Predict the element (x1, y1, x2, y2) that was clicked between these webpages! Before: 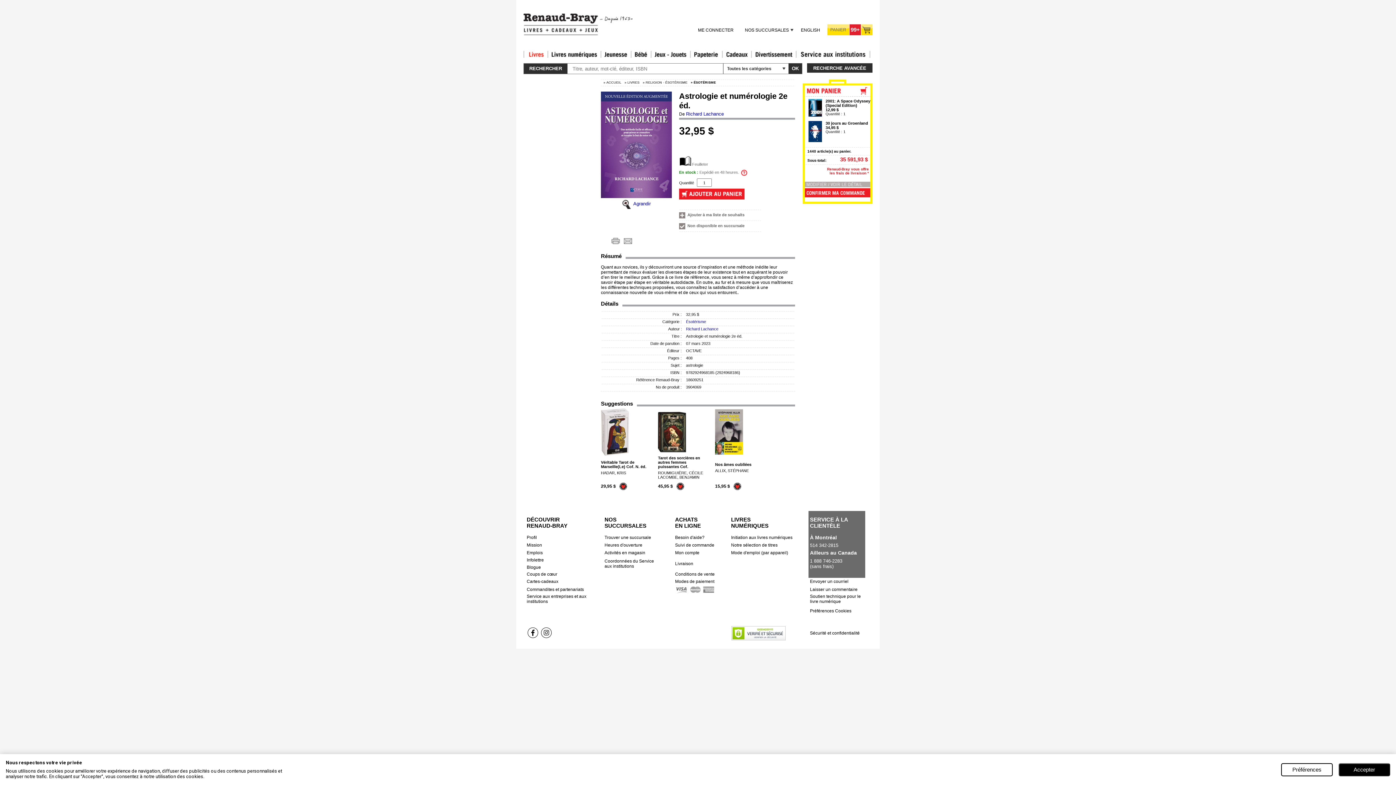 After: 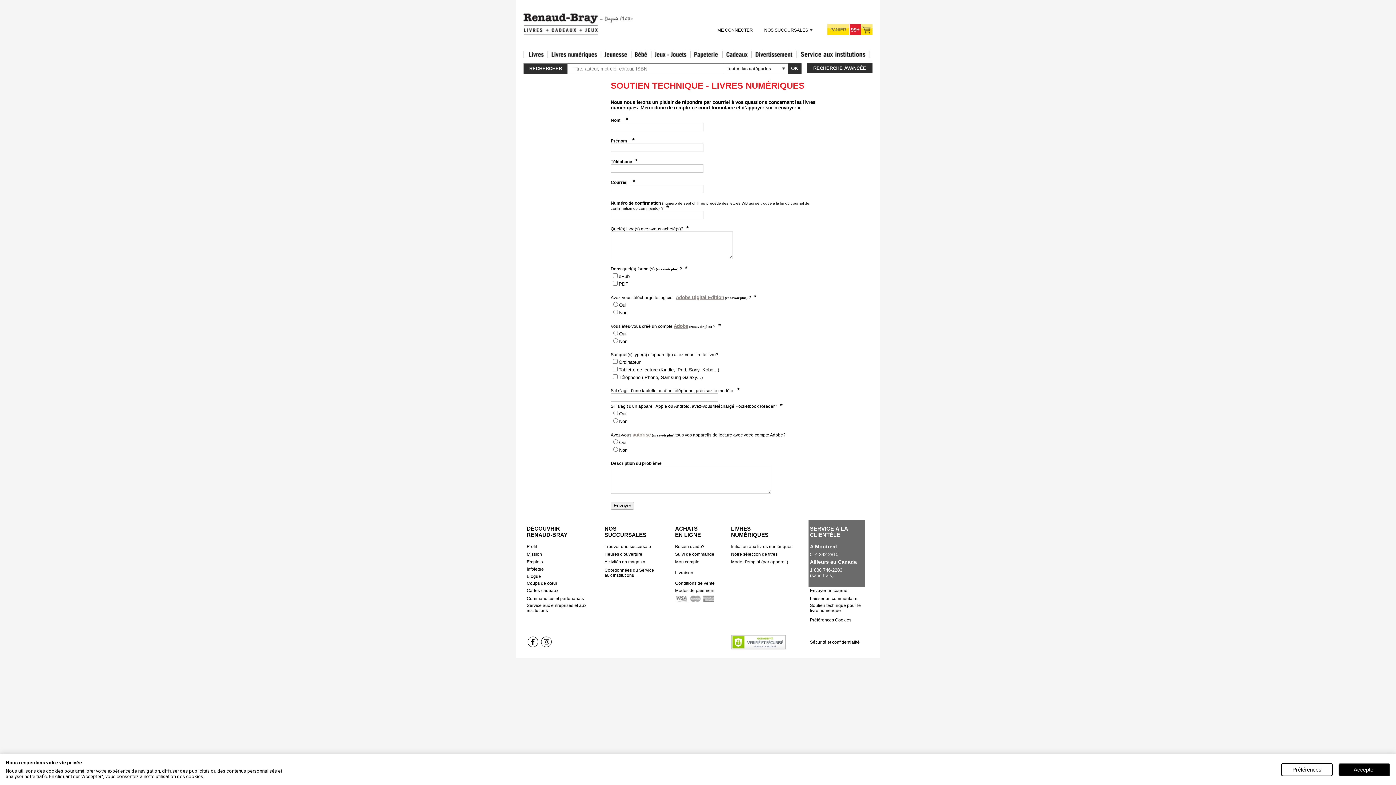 Action: bbox: (810, 594, 861, 604) label: Soutien technique pour le livre numérique